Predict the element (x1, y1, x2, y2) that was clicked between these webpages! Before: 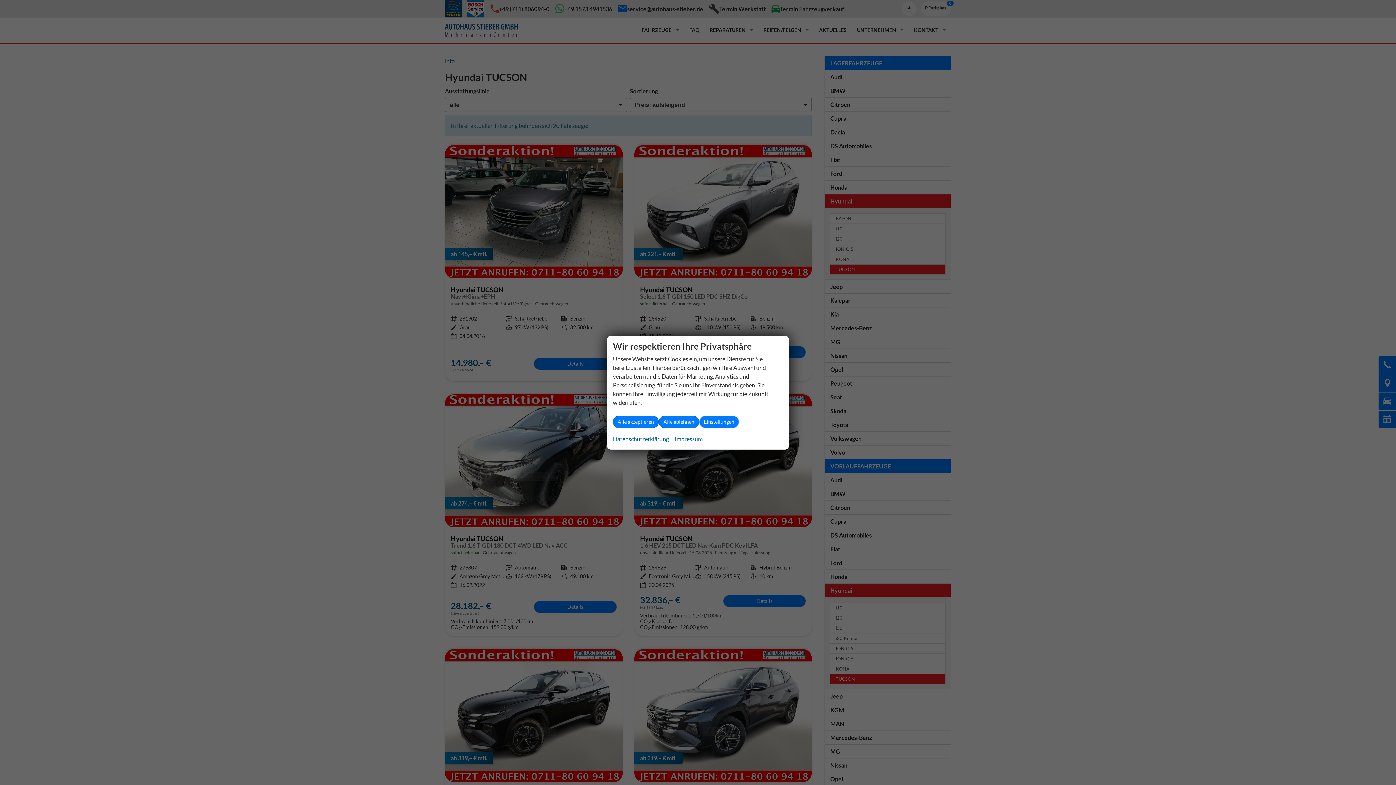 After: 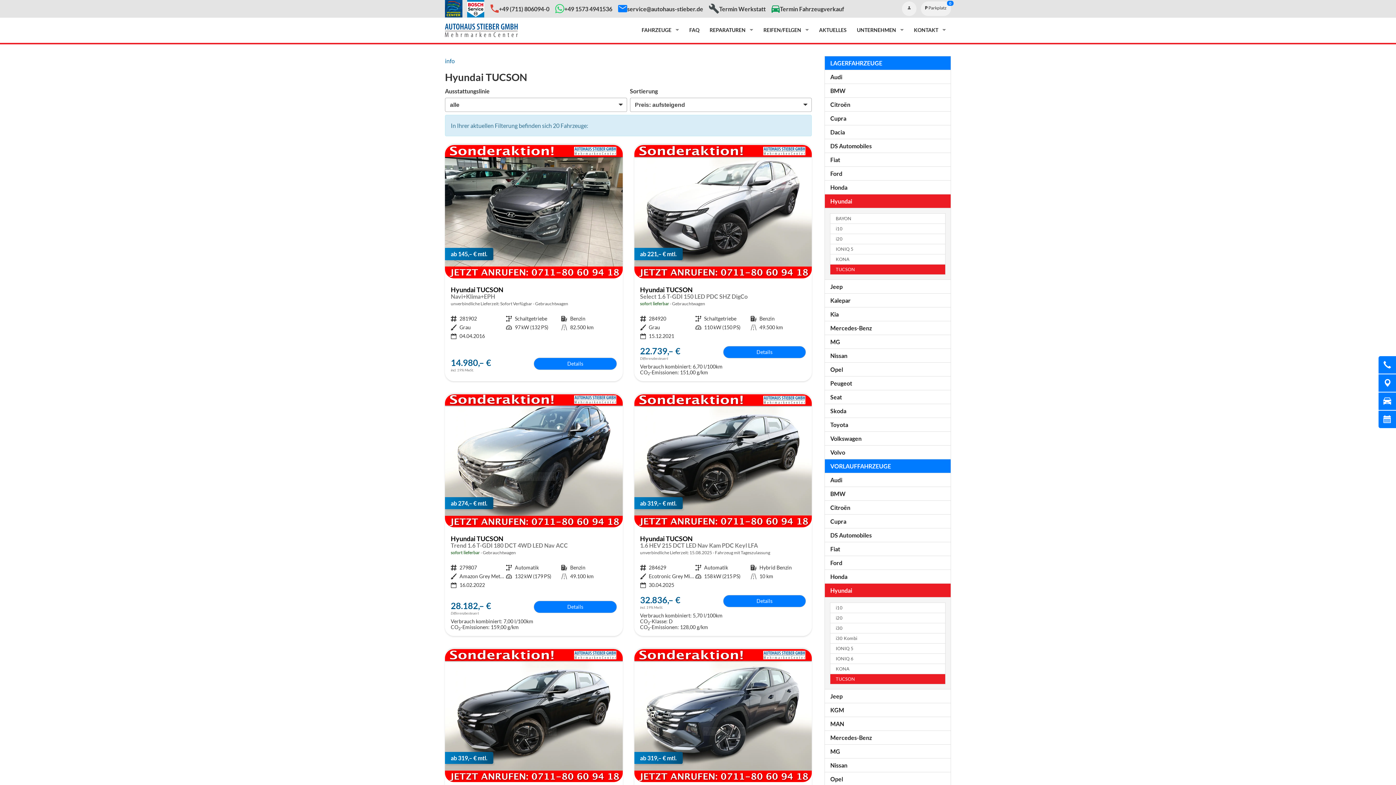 Action: label: Alle akzeptieren bbox: (613, 415, 658, 428)